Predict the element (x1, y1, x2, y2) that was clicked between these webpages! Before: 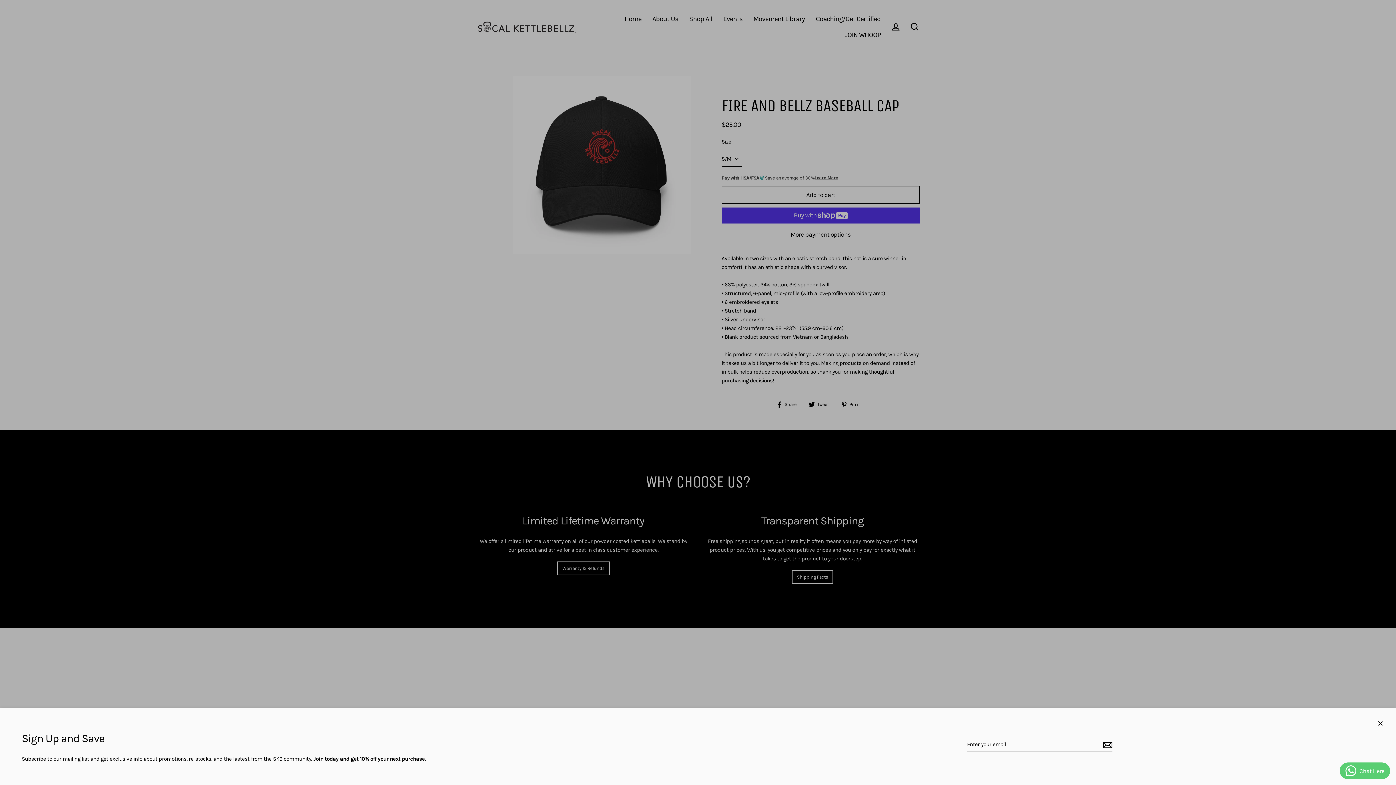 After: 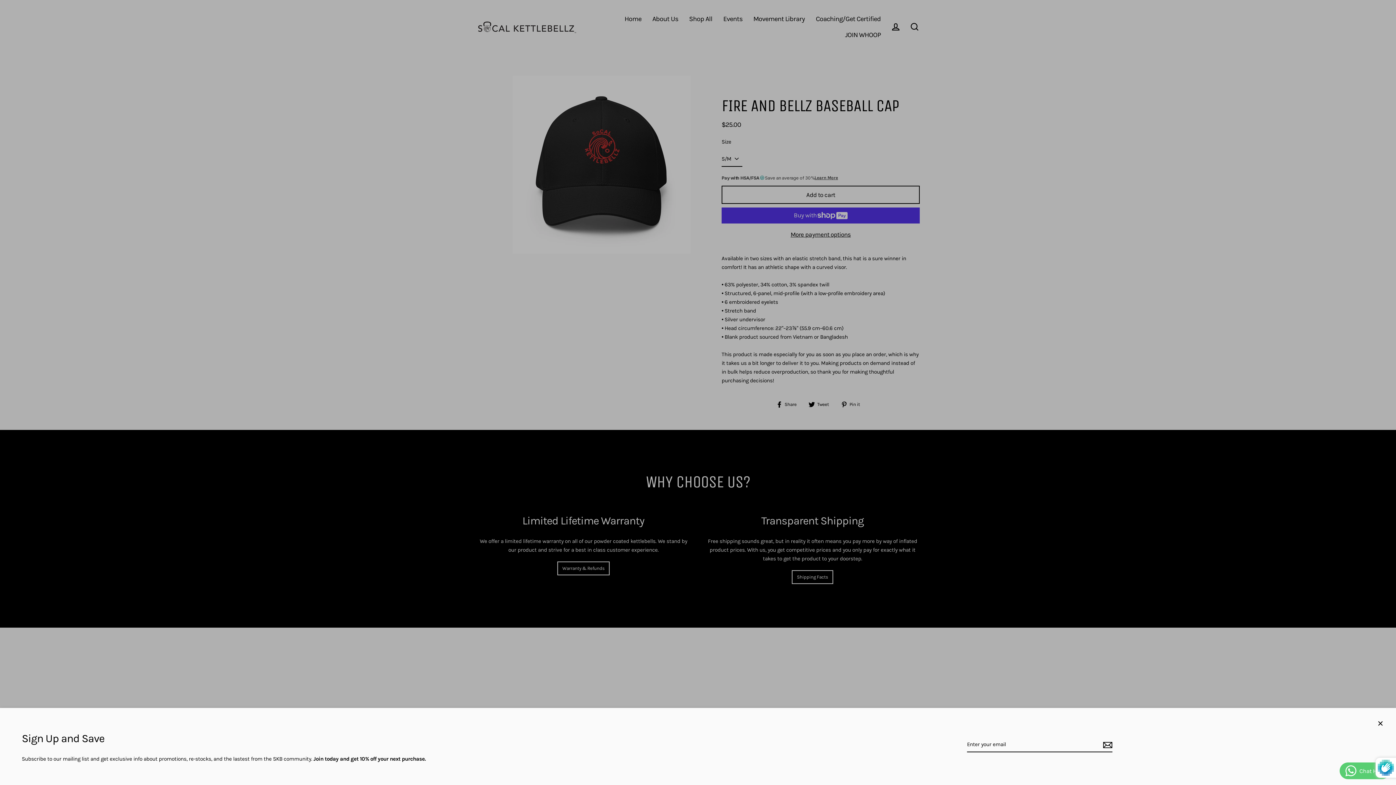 Action: bbox: (1101, 737, 1112, 752)